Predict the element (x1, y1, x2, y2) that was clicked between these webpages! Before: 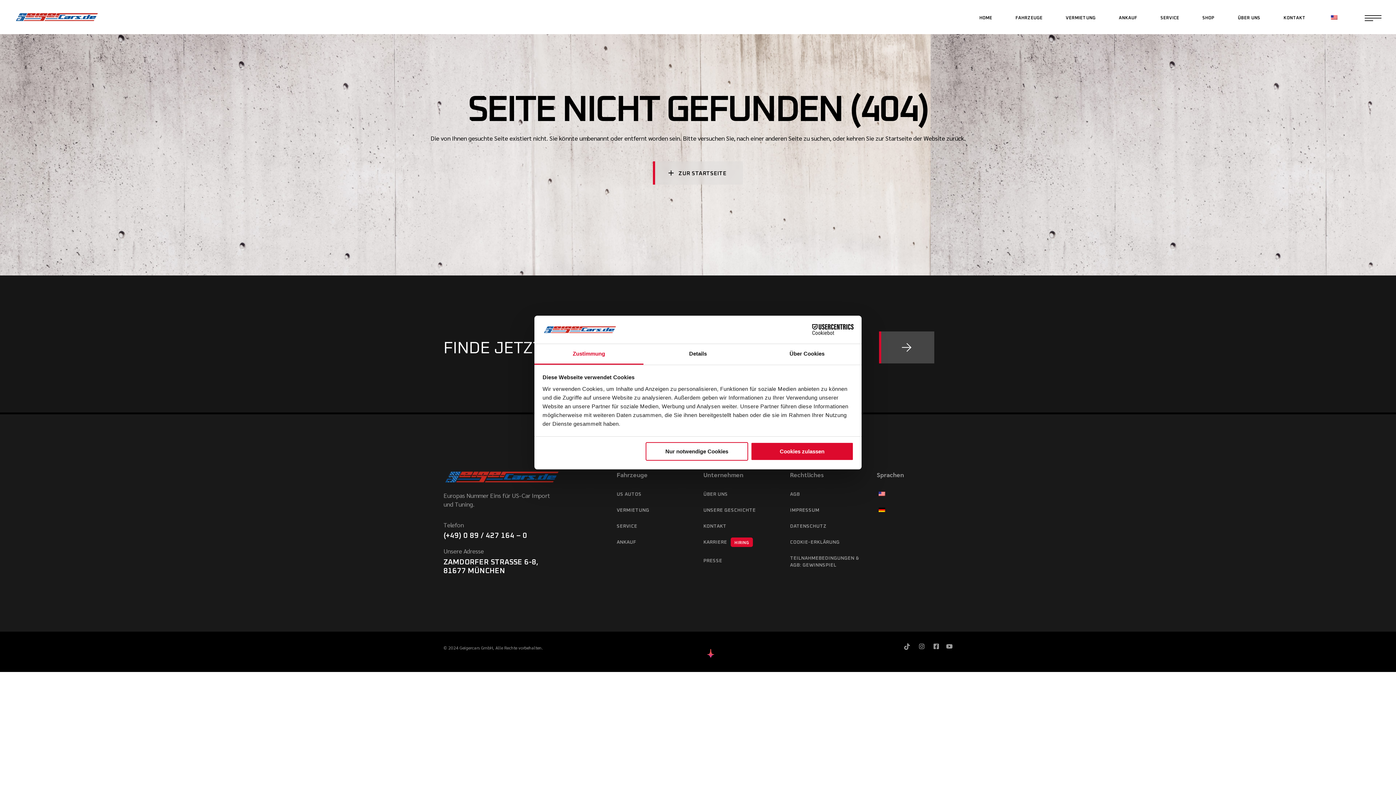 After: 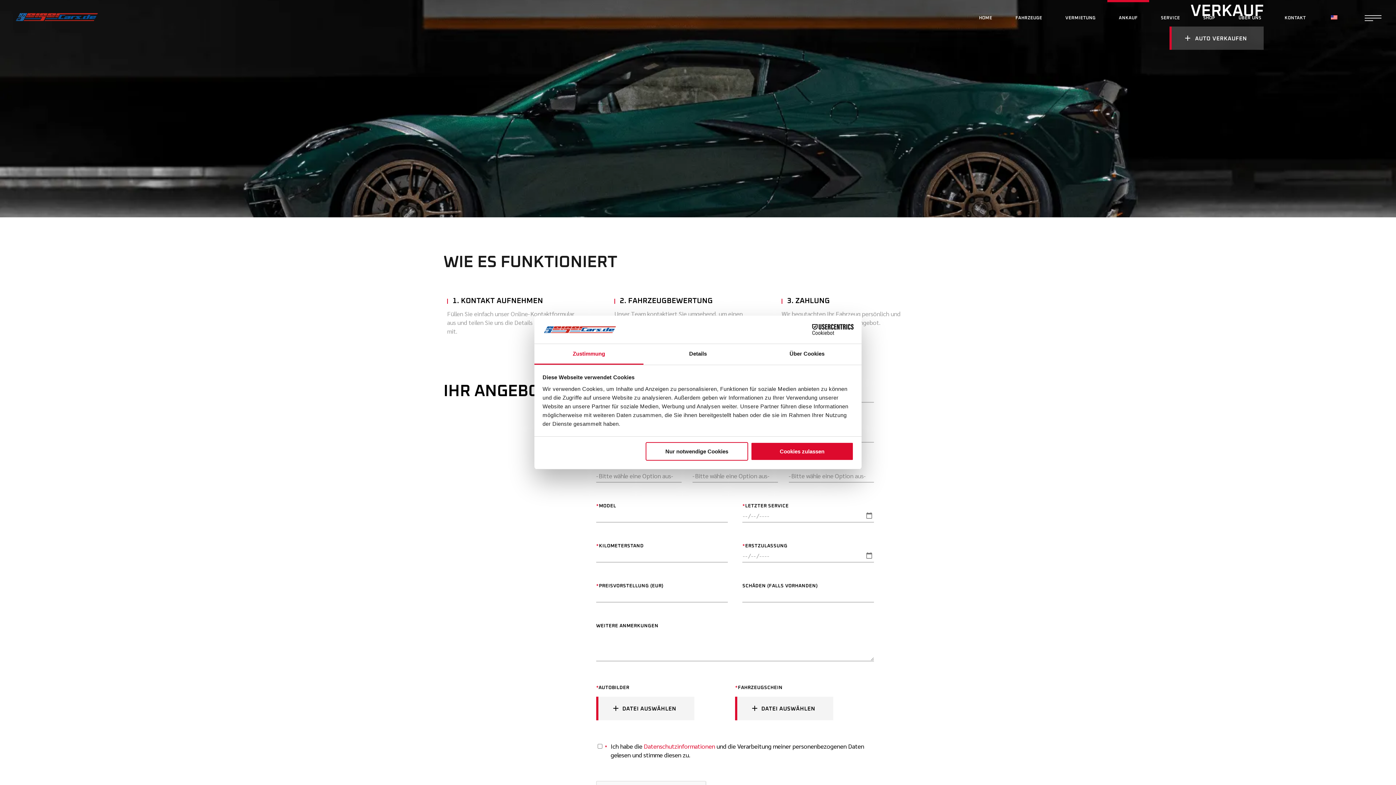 Action: bbox: (1119, 0, 1137, 34) label: ANKAUF